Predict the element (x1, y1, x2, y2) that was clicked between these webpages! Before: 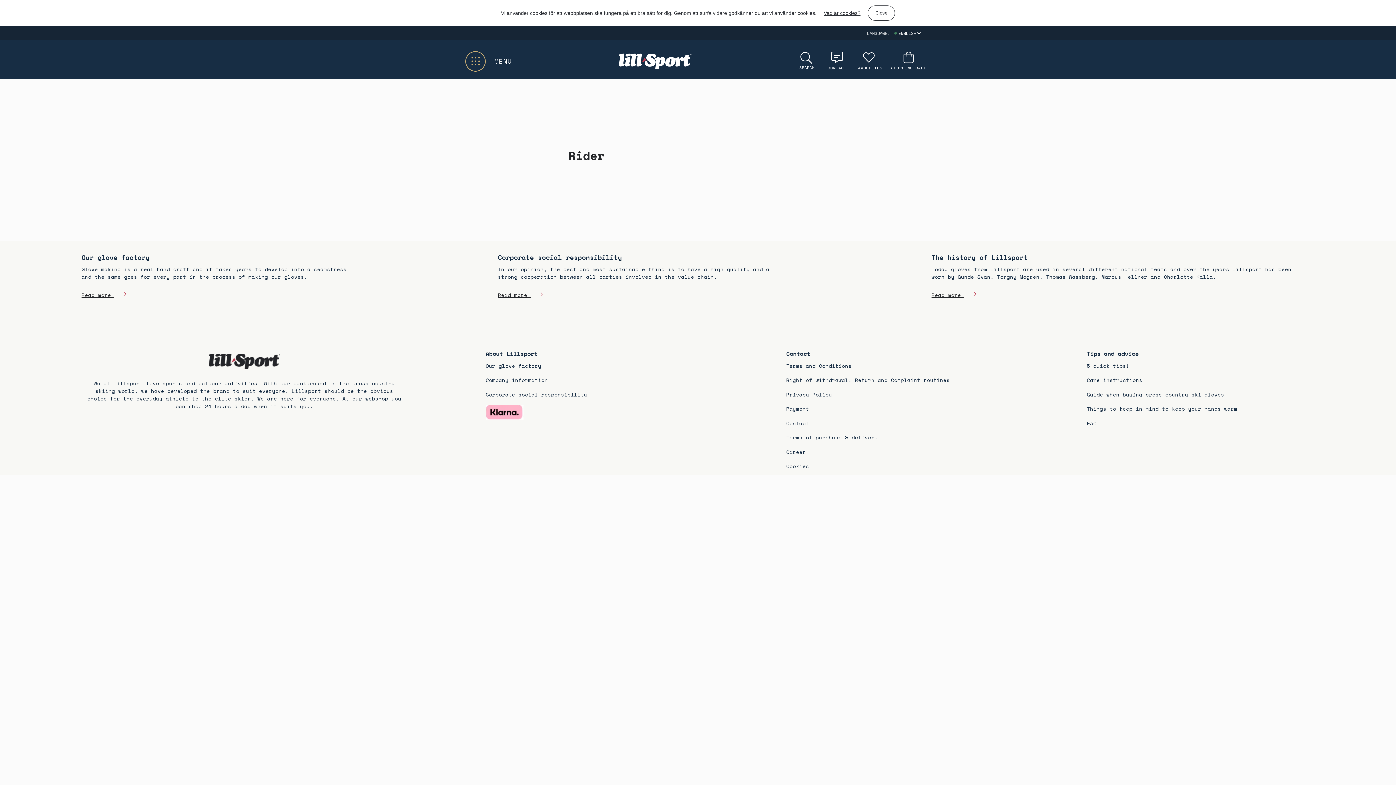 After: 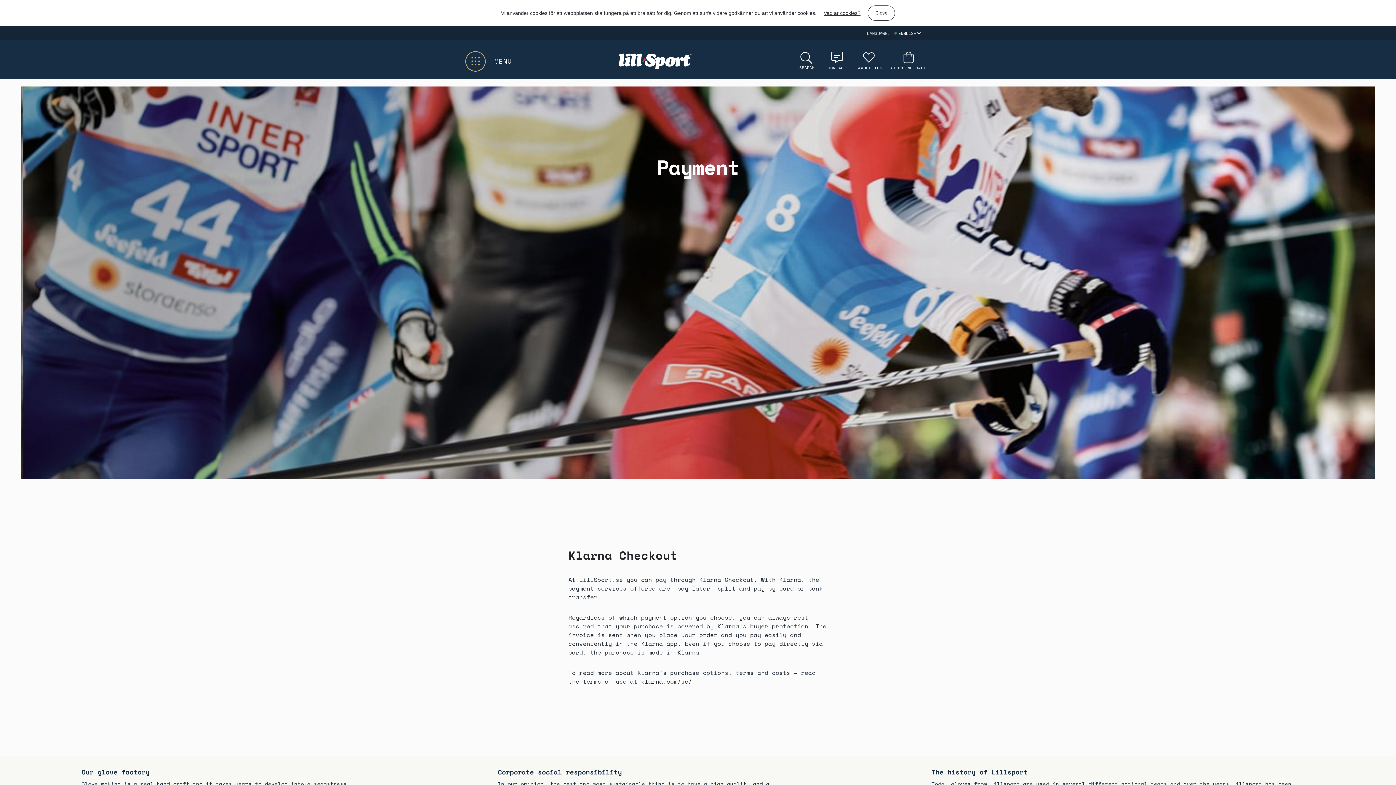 Action: label: Payment bbox: (786, 405, 809, 412)